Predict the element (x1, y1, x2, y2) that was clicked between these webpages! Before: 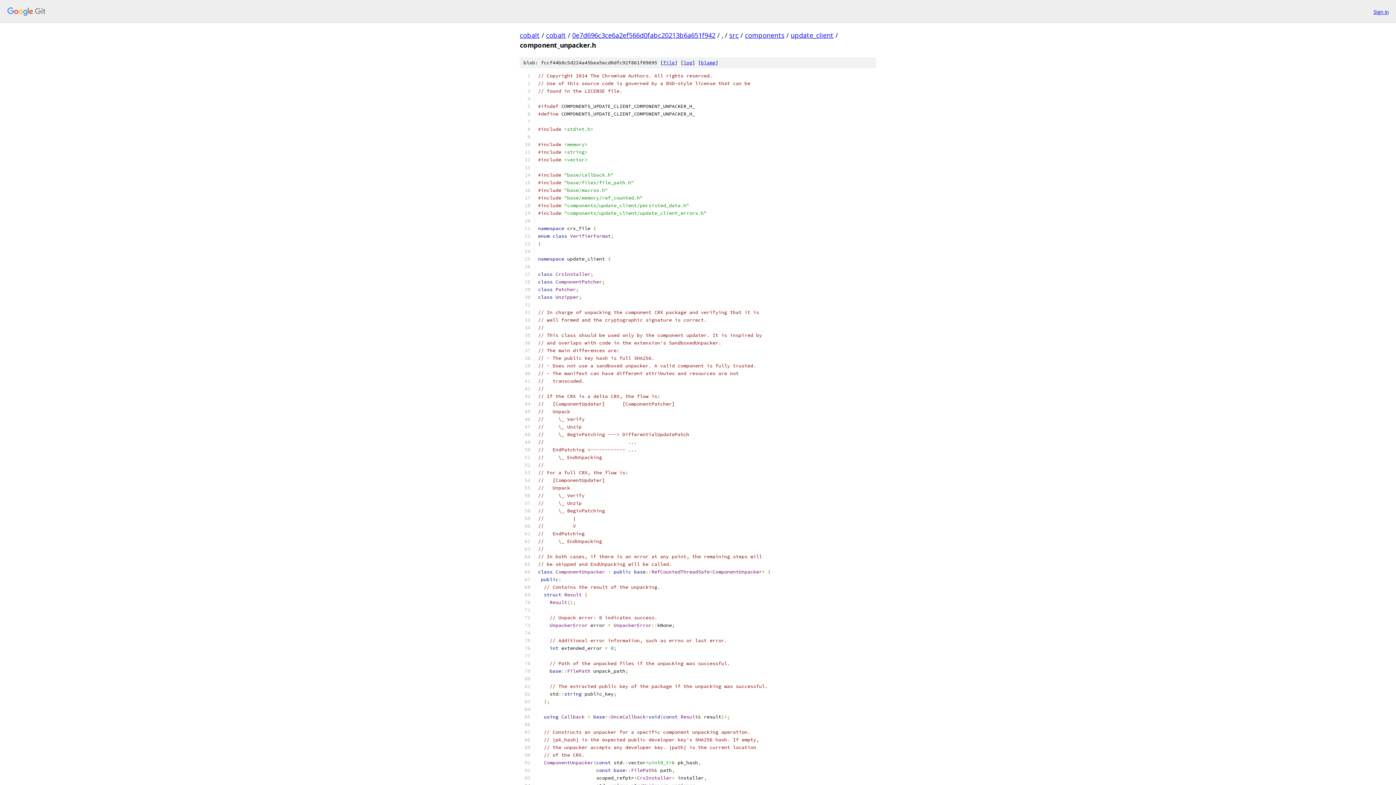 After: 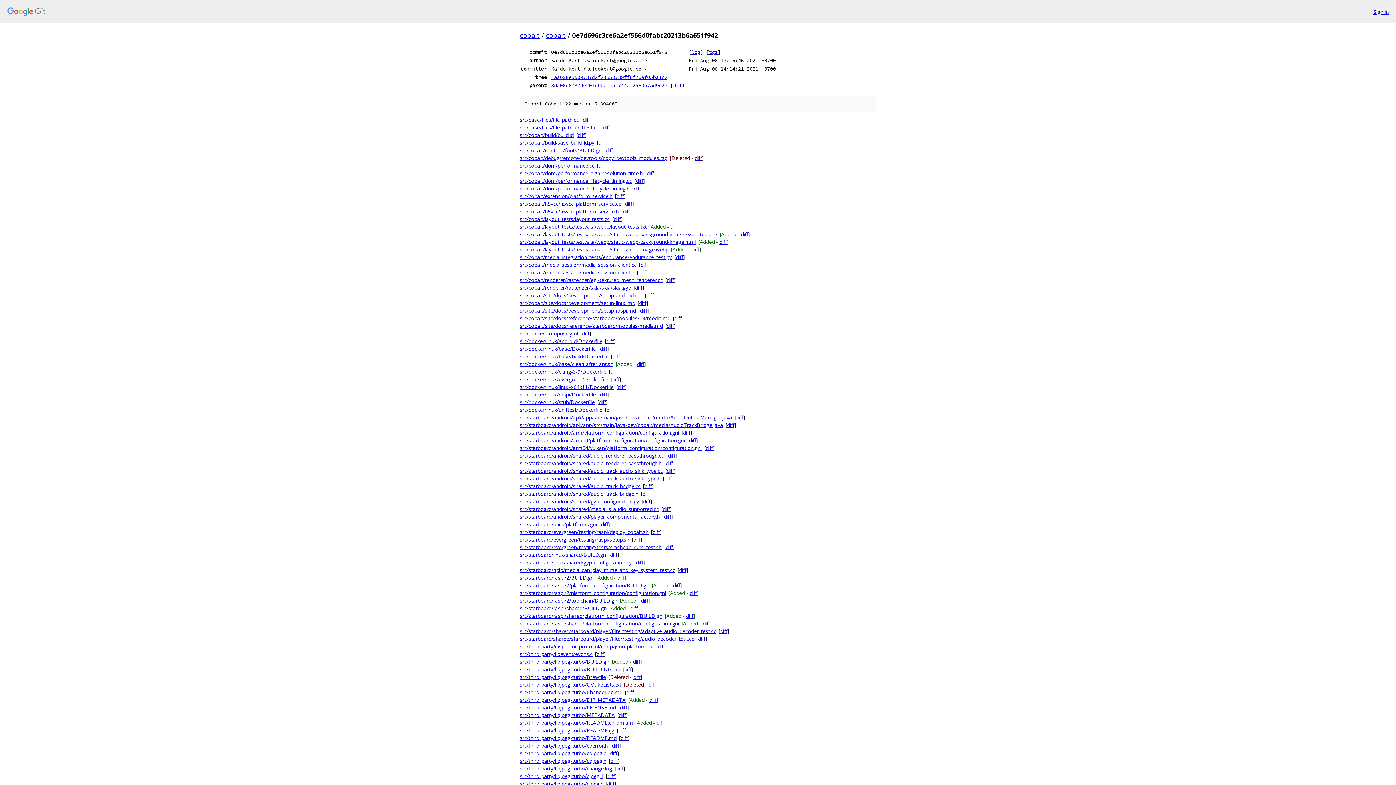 Action: label: 0e7d696c3ce6a2ef566d0fabc20213b6a651f942 bbox: (572, 30, 715, 39)